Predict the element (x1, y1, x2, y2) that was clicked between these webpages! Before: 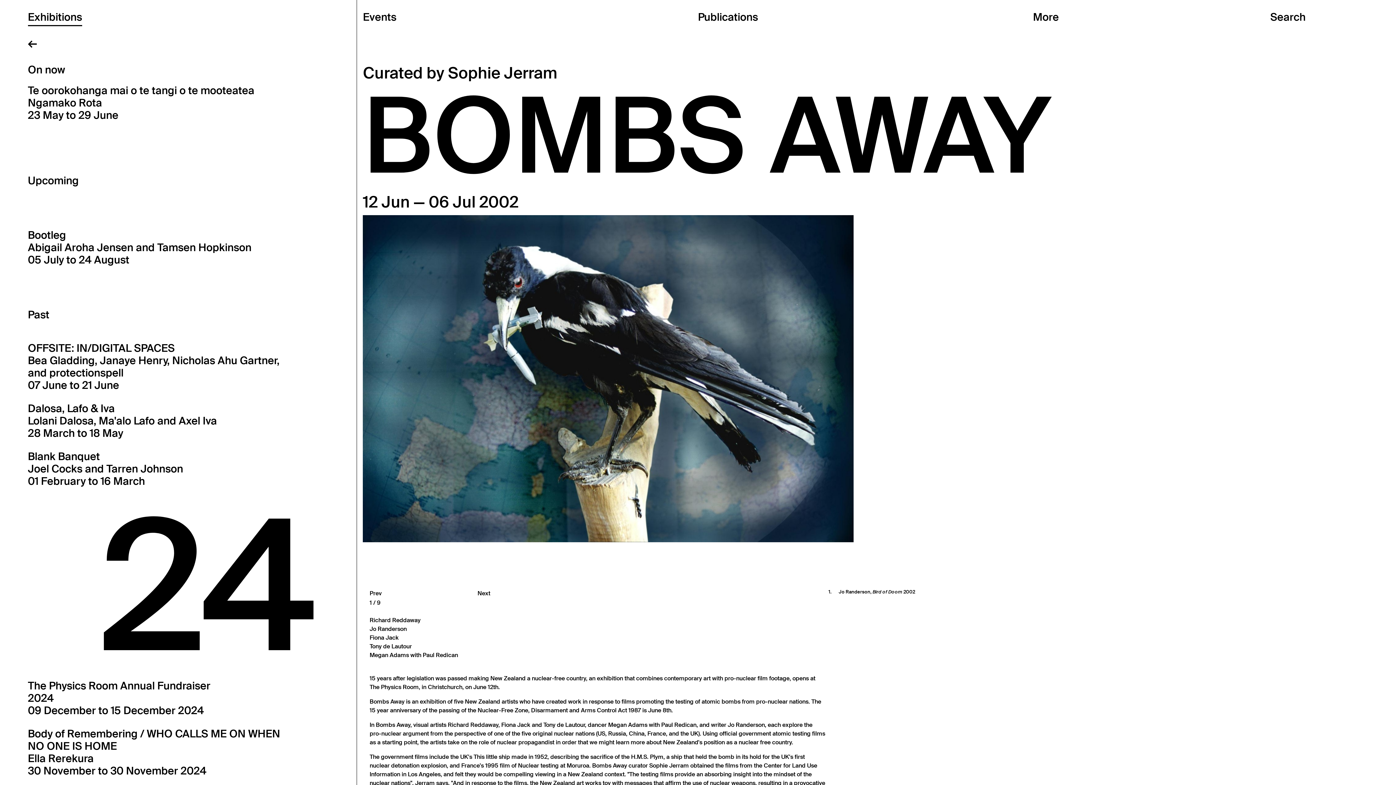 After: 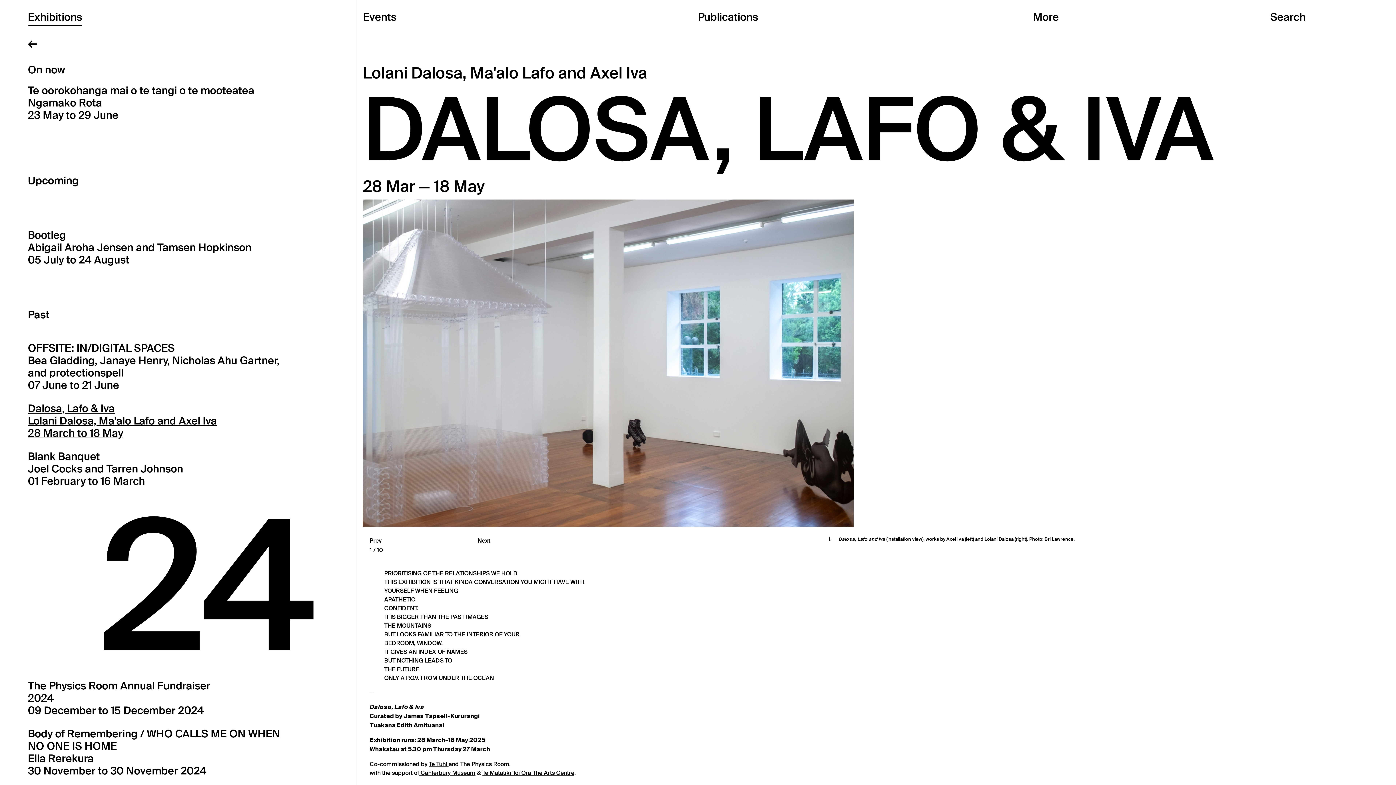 Action: label: Dalosa, Lafo & Iva
Lolani Dalosa, Ma'alo Lafo and Axel Iva
28 March to 18 May bbox: (27, 402, 315, 450)